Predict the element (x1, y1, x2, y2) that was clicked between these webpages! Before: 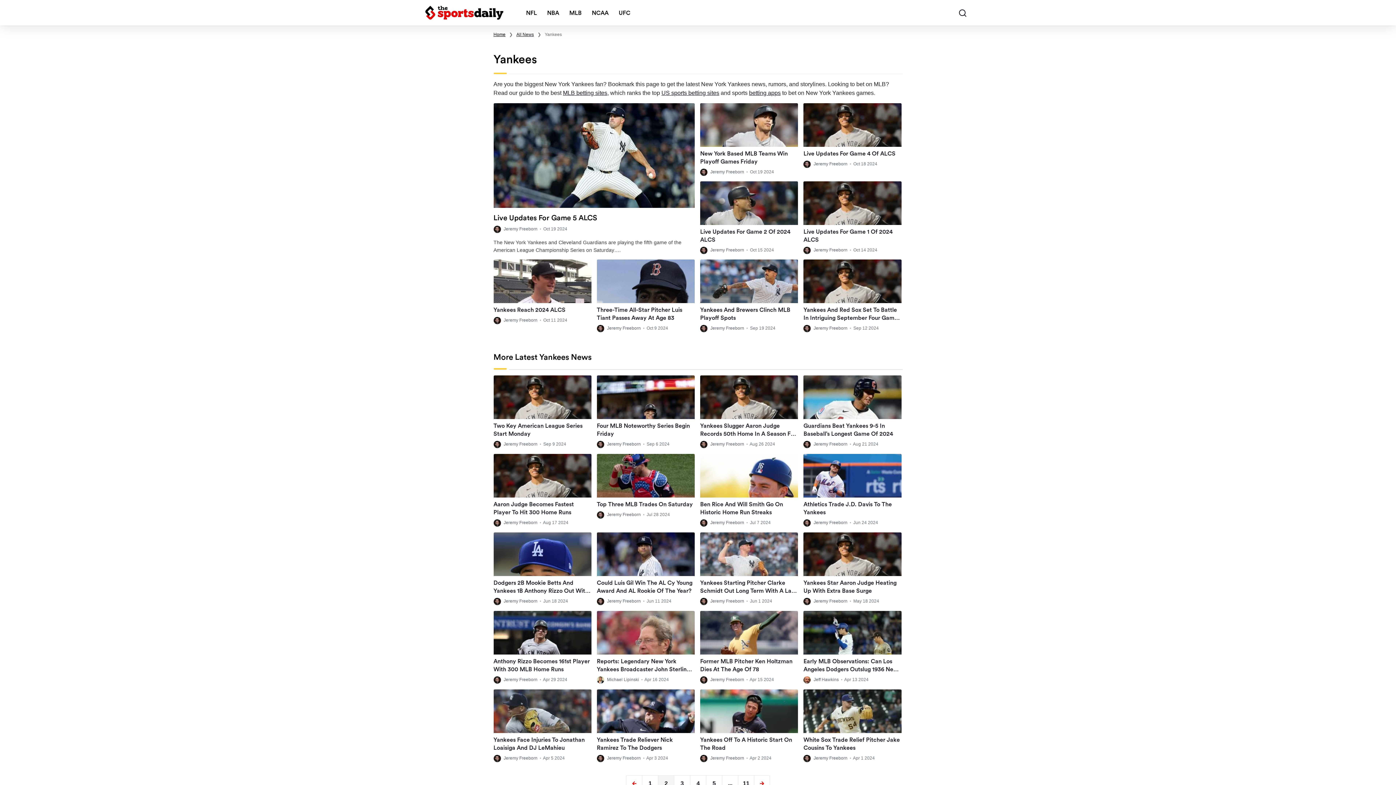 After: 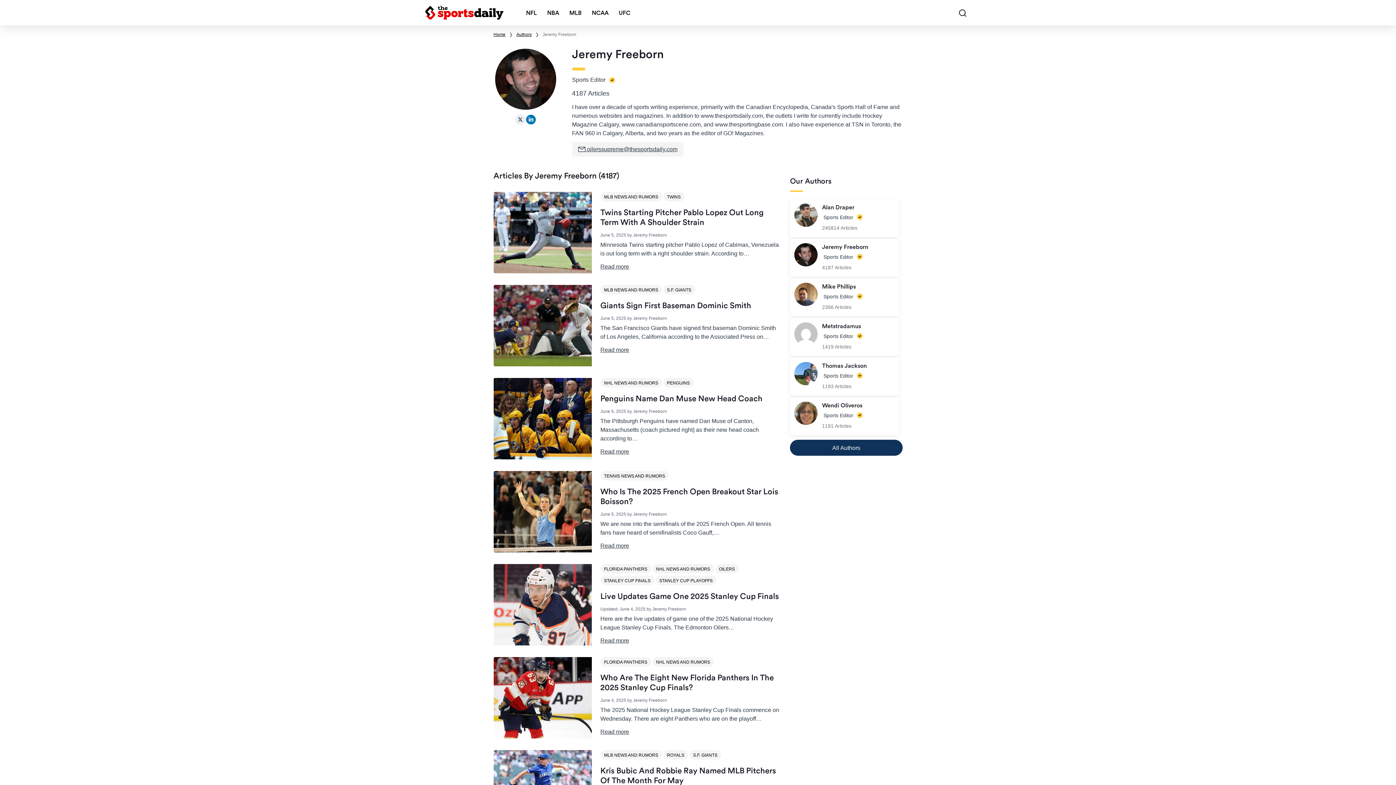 Action: label: Jeremy Freeborn bbox: (503, 677, 537, 682)